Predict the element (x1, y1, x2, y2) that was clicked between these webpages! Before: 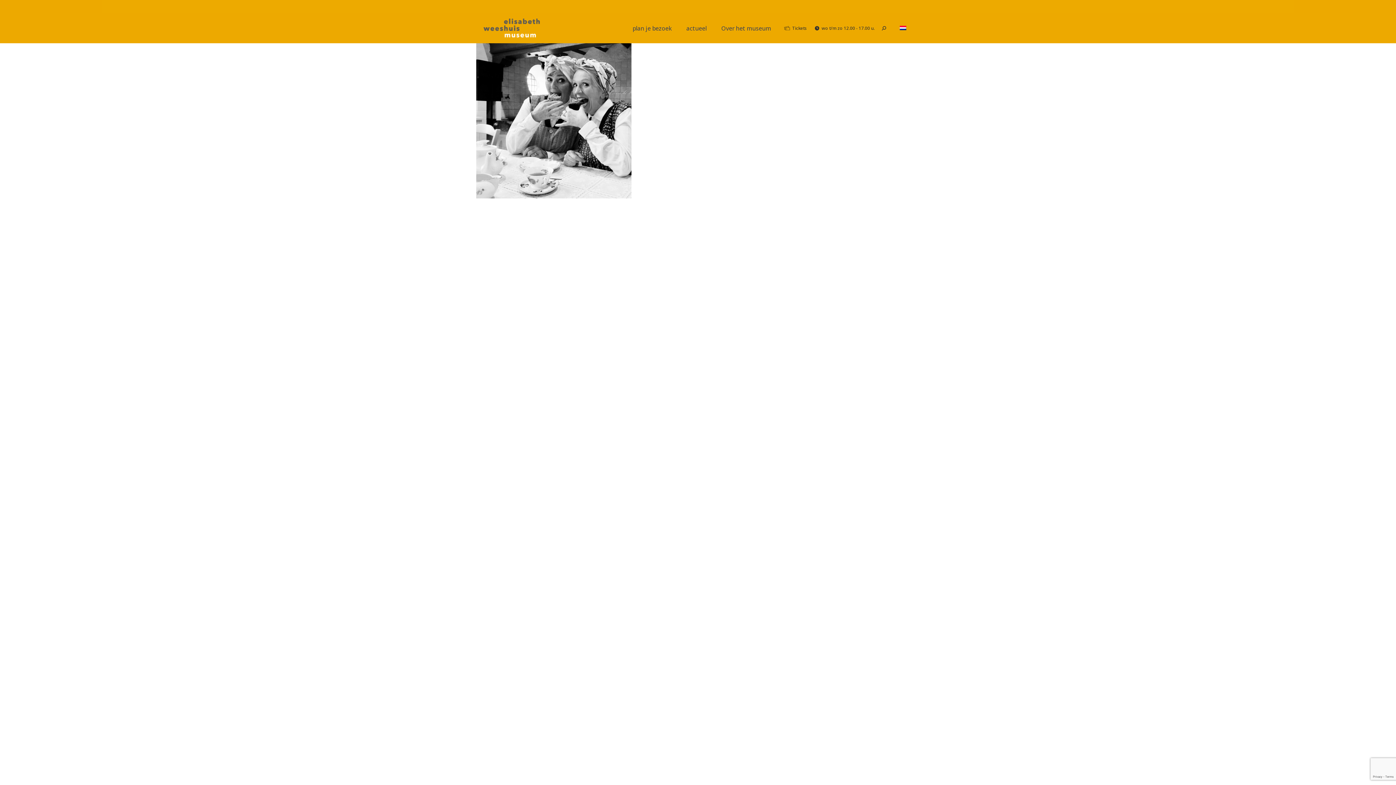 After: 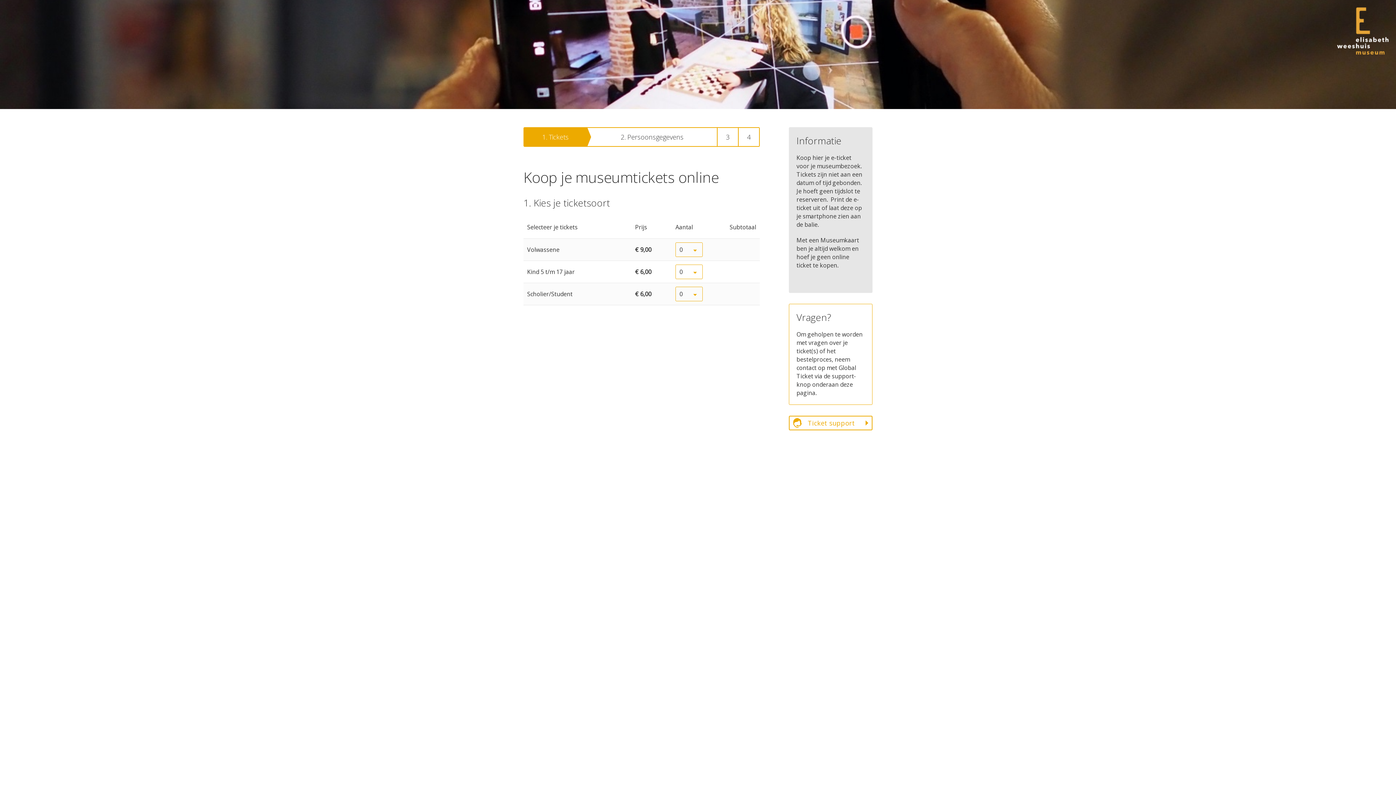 Action: bbox: (784, 25, 807, 31) label:   Tickets